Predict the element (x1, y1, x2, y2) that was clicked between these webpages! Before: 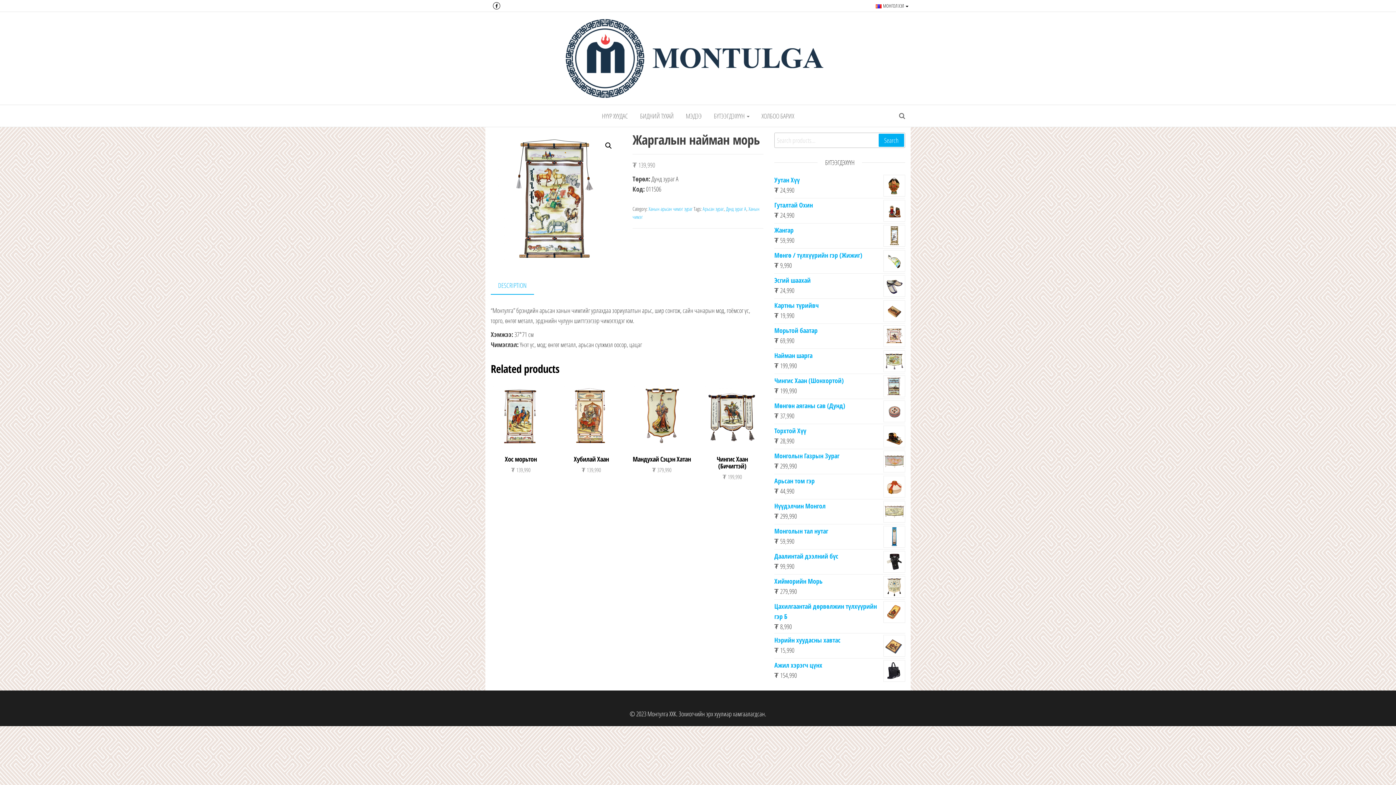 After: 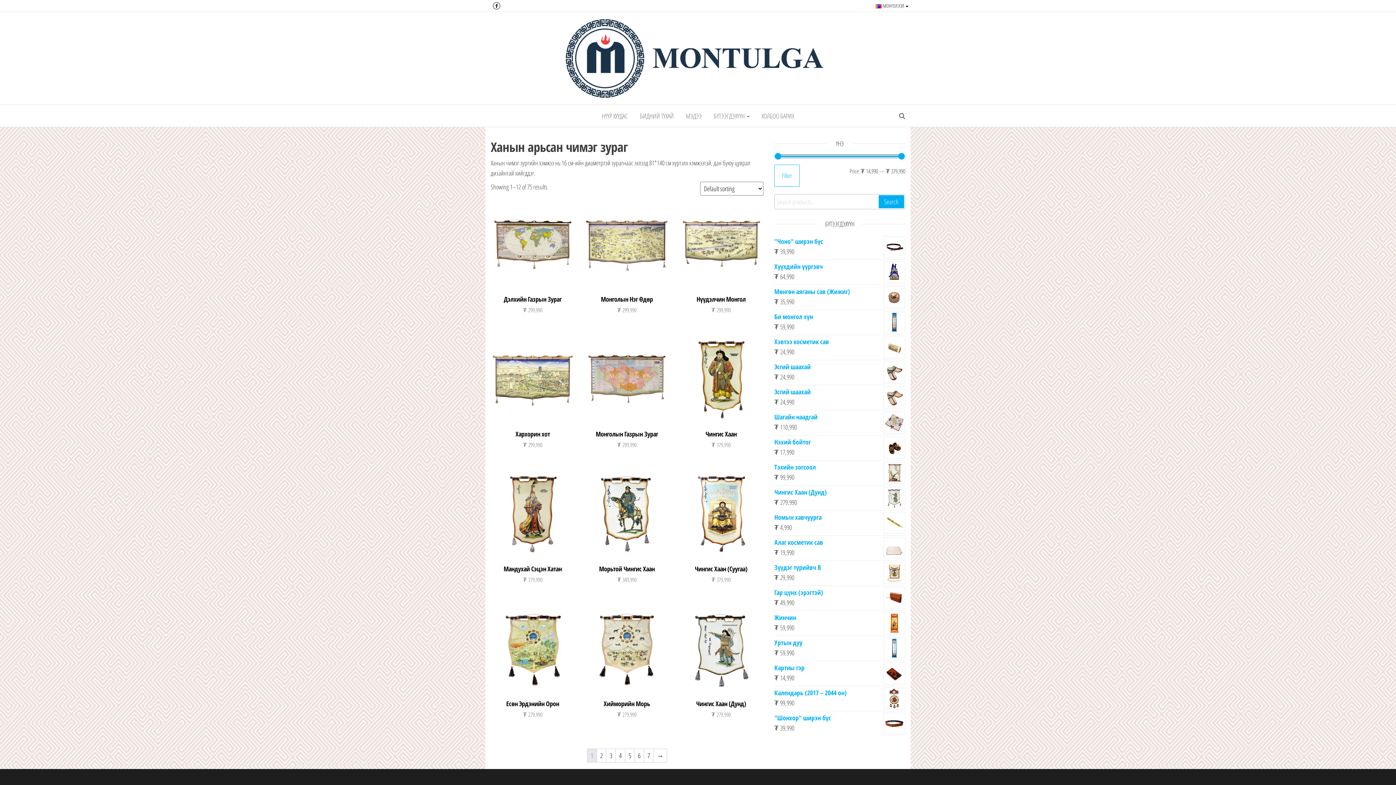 Action: label: Ханын арьсан чимэг зураг bbox: (648, 205, 692, 212)